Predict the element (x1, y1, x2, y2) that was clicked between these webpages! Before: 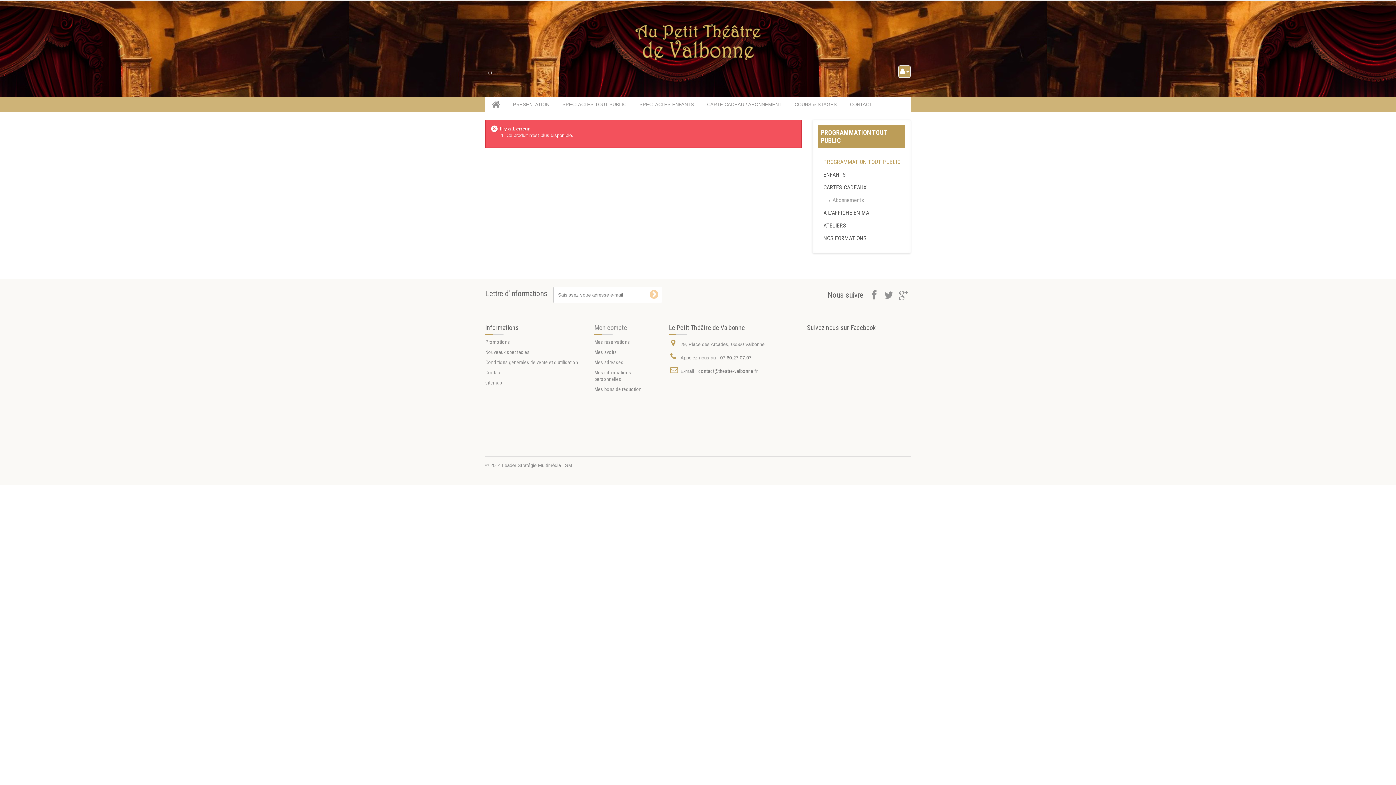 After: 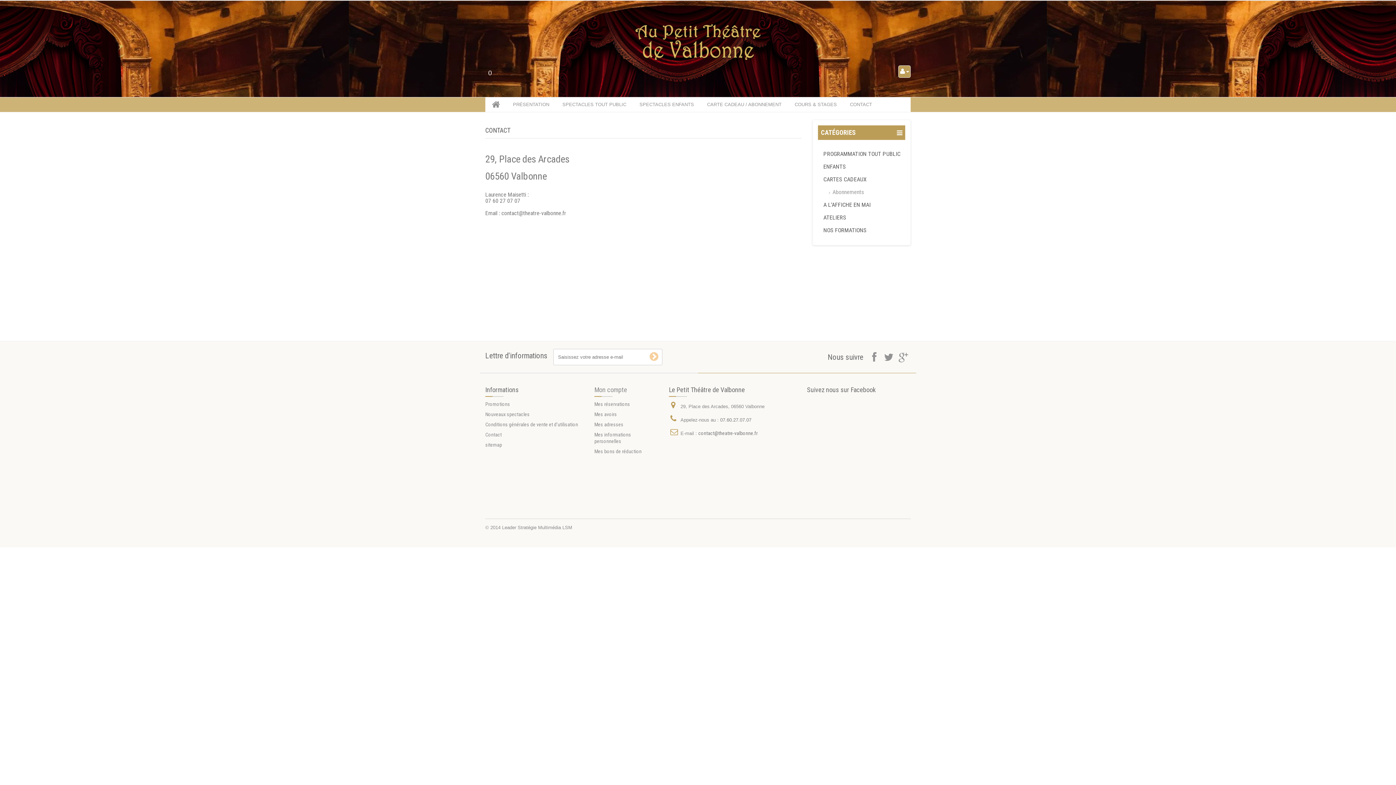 Action: bbox: (843, 97, 878, 112) label: CONTACT